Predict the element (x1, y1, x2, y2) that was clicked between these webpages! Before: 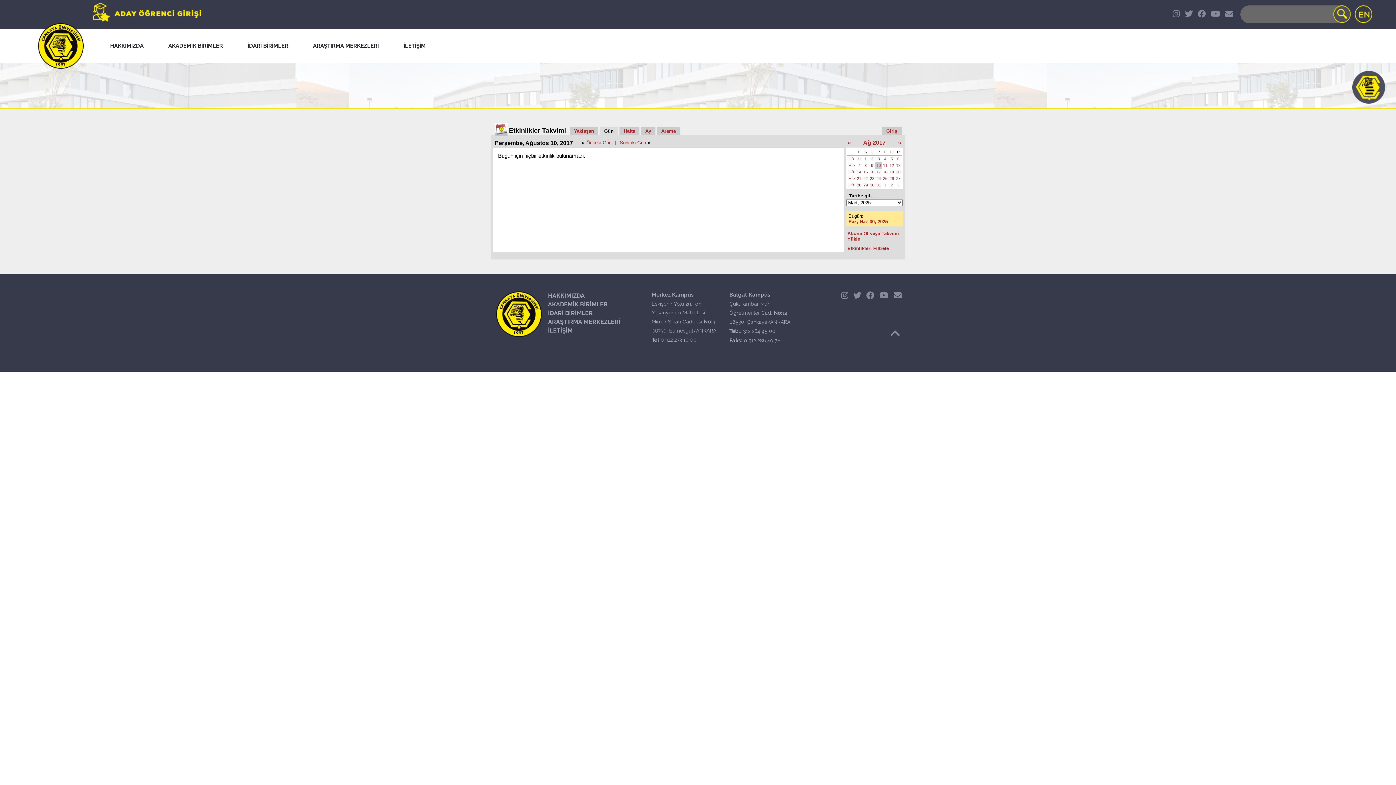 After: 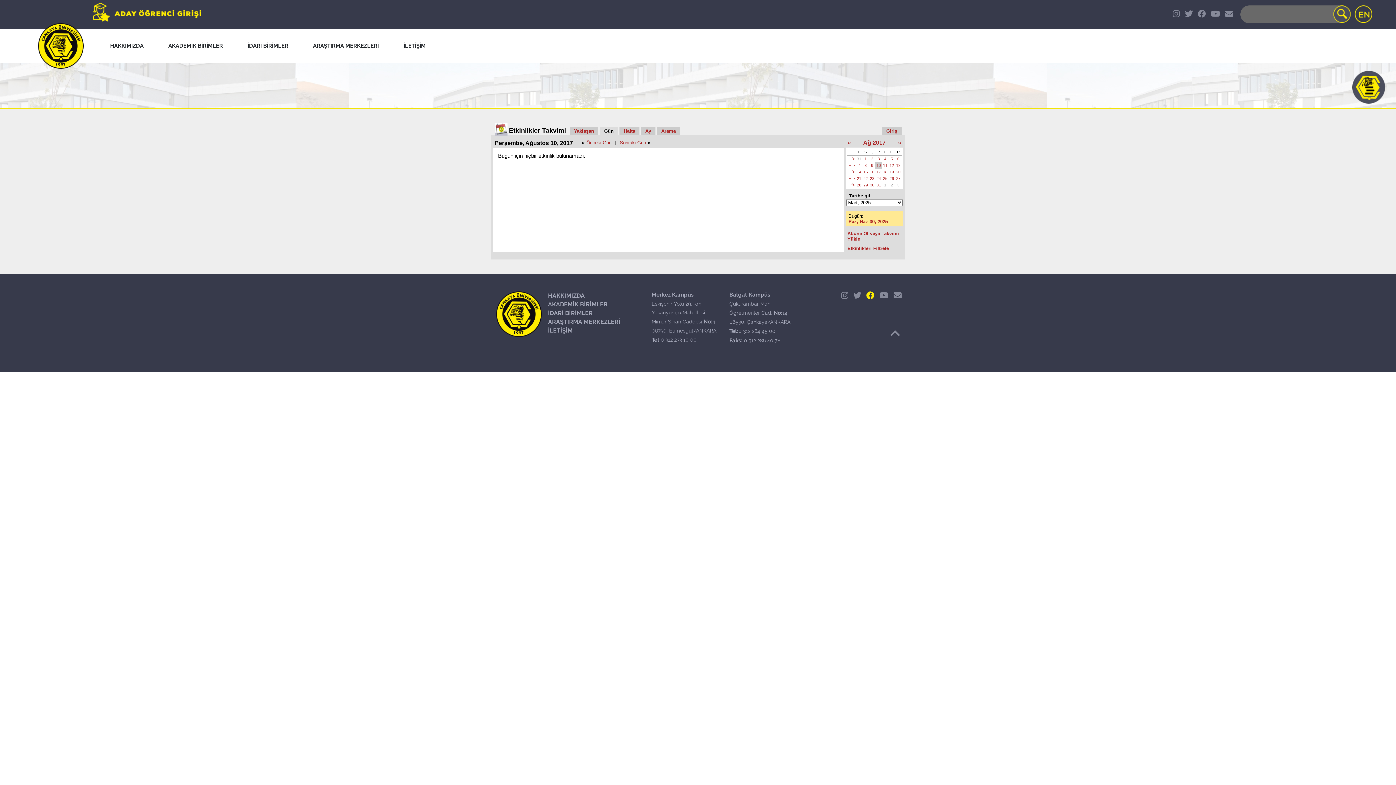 Action: bbox: (866, 291, 874, 299)